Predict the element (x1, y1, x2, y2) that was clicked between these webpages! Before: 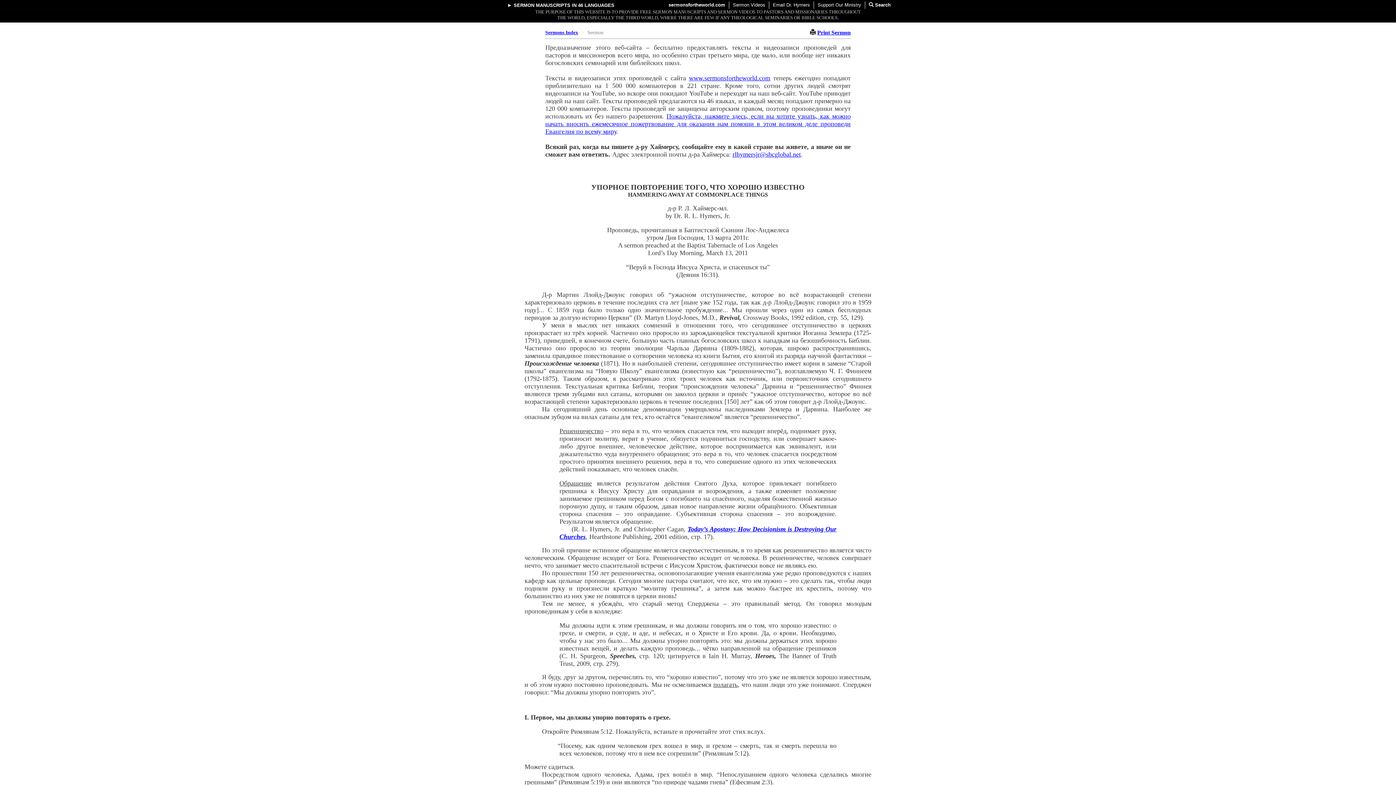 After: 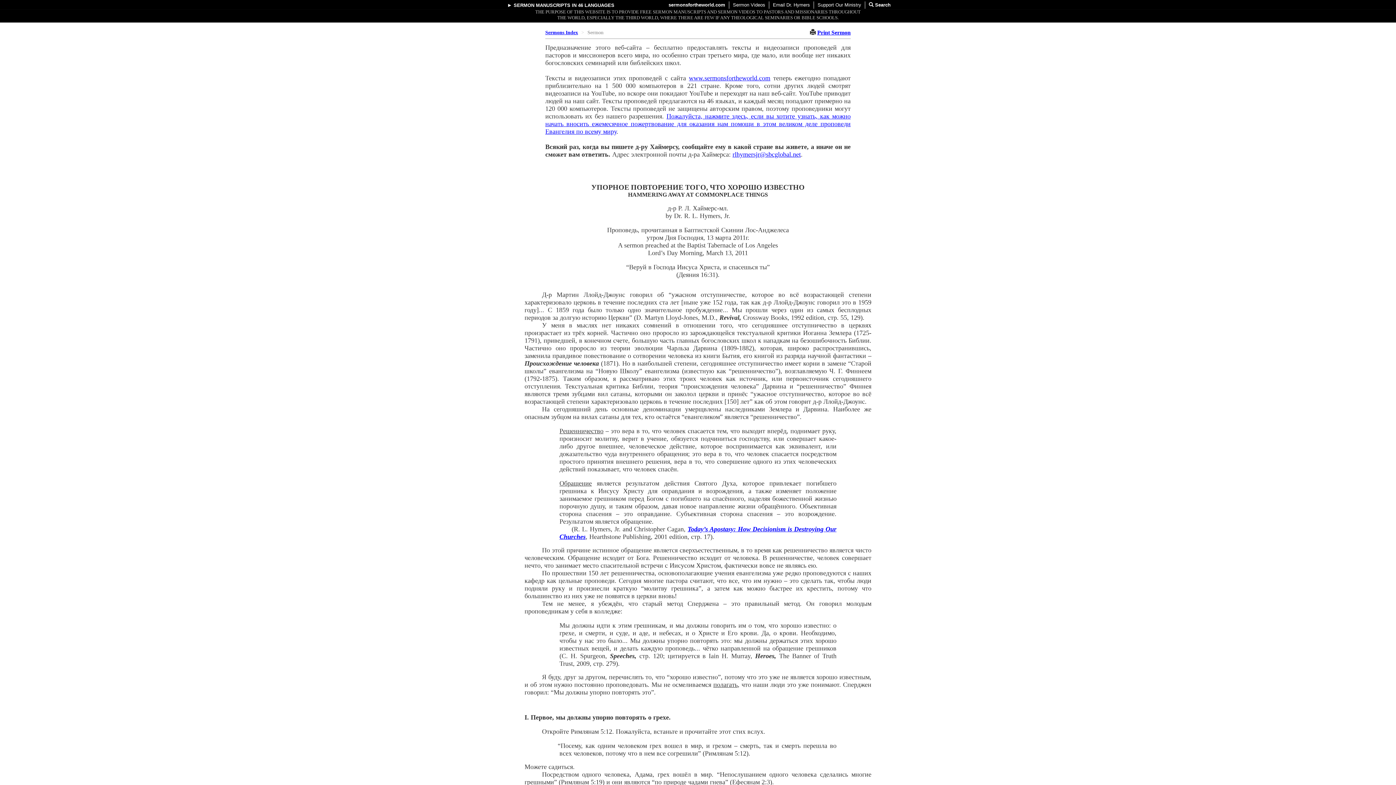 Action: label: rlhymersjr@sbcglobal.net bbox: (732, 150, 801, 158)